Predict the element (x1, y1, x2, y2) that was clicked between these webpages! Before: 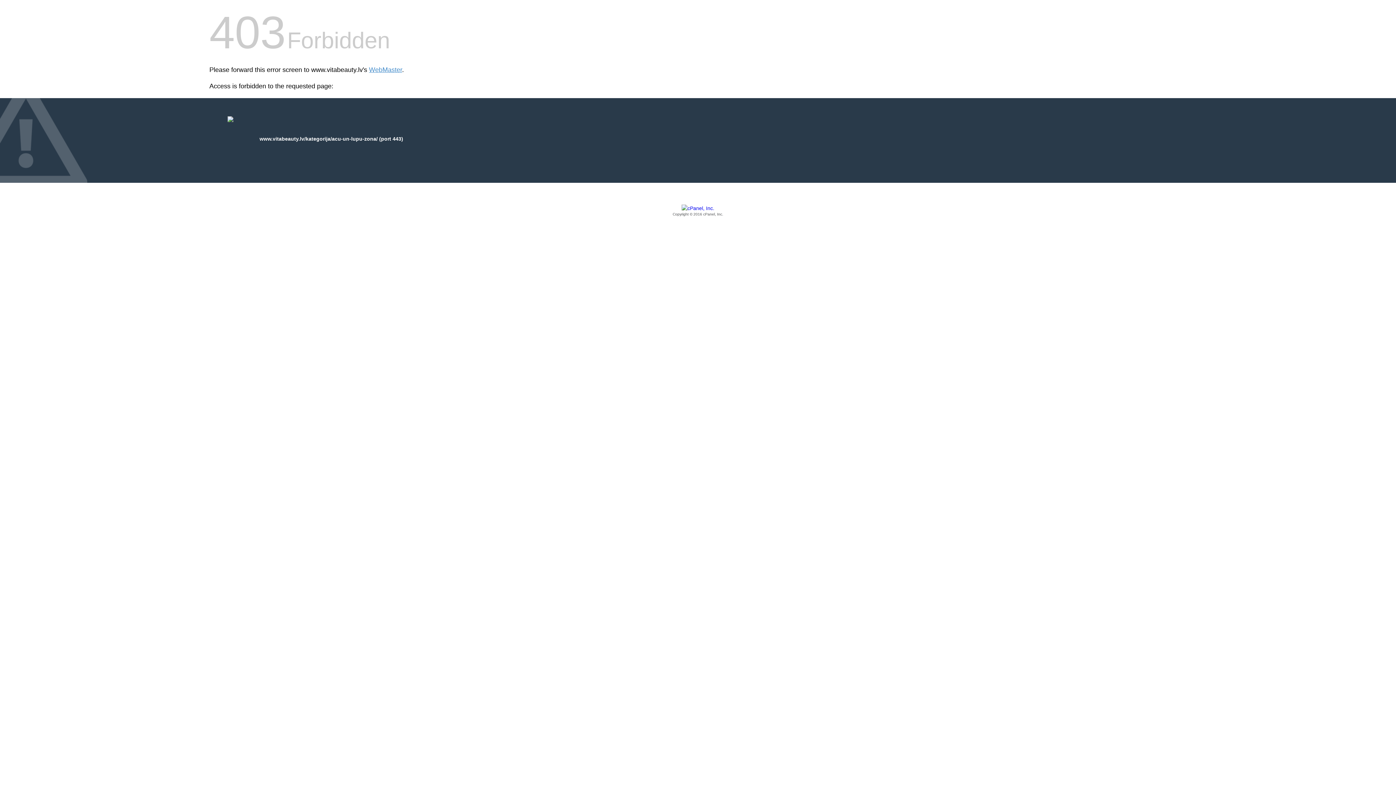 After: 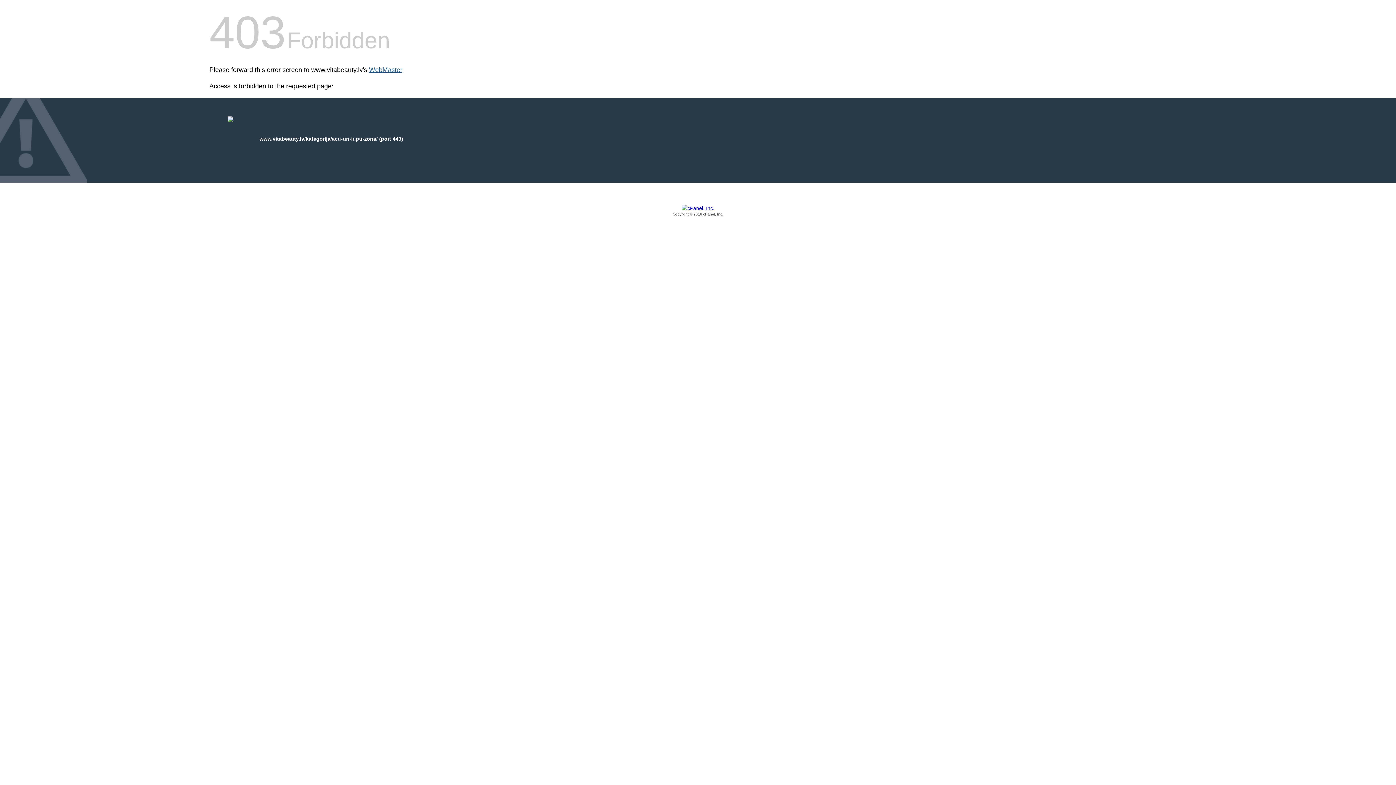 Action: bbox: (369, 66, 402, 73) label: WebMaster